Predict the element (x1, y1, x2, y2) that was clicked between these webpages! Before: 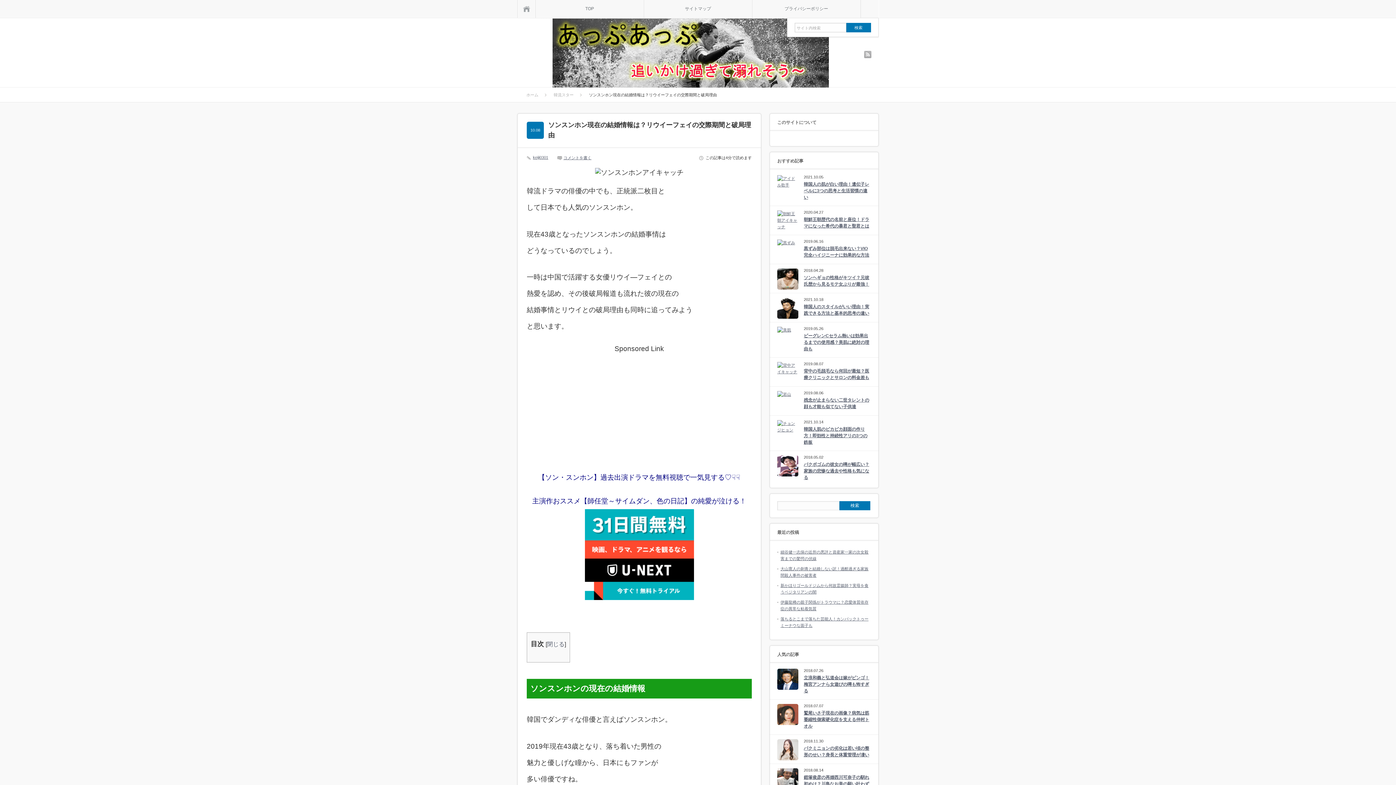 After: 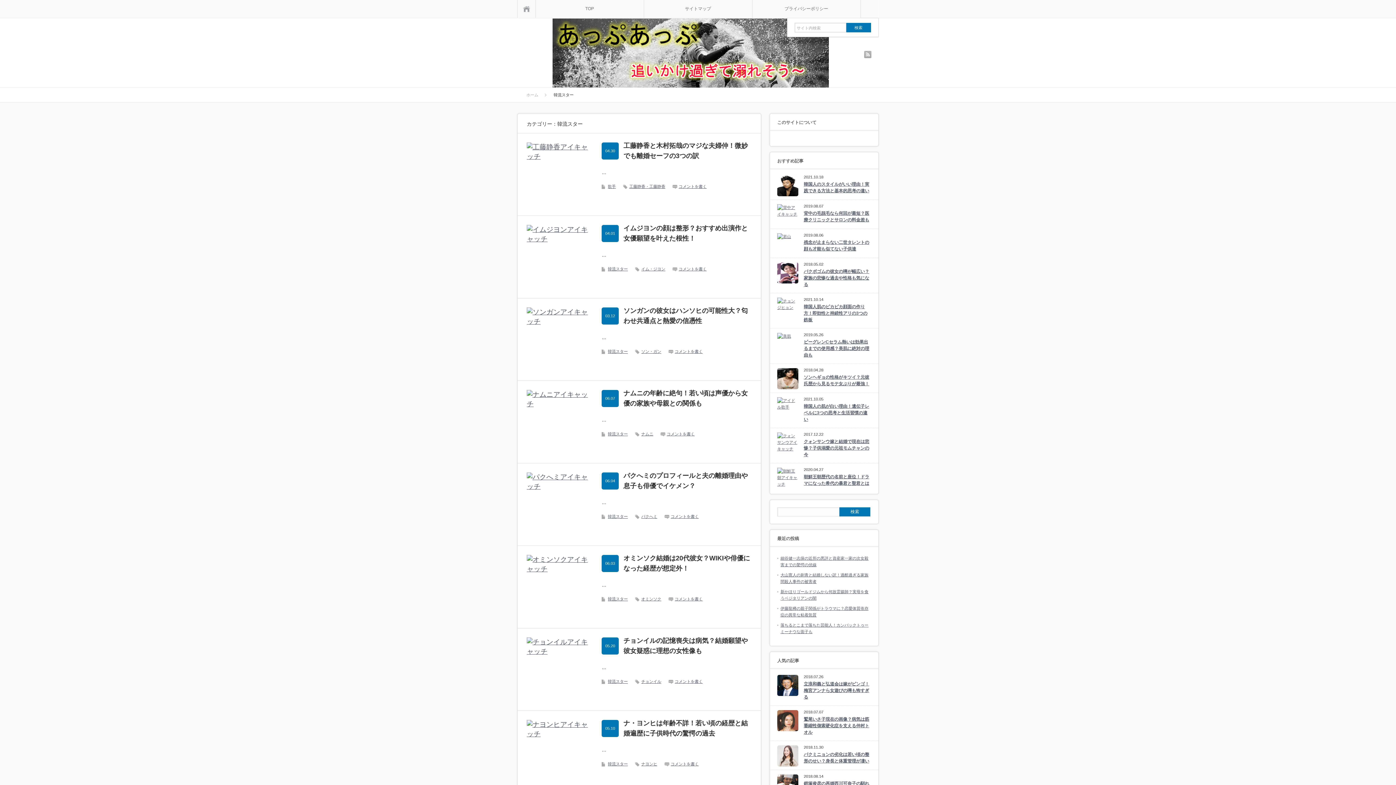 Action: label: 韓流スター bbox: (553, 92, 581, 97)